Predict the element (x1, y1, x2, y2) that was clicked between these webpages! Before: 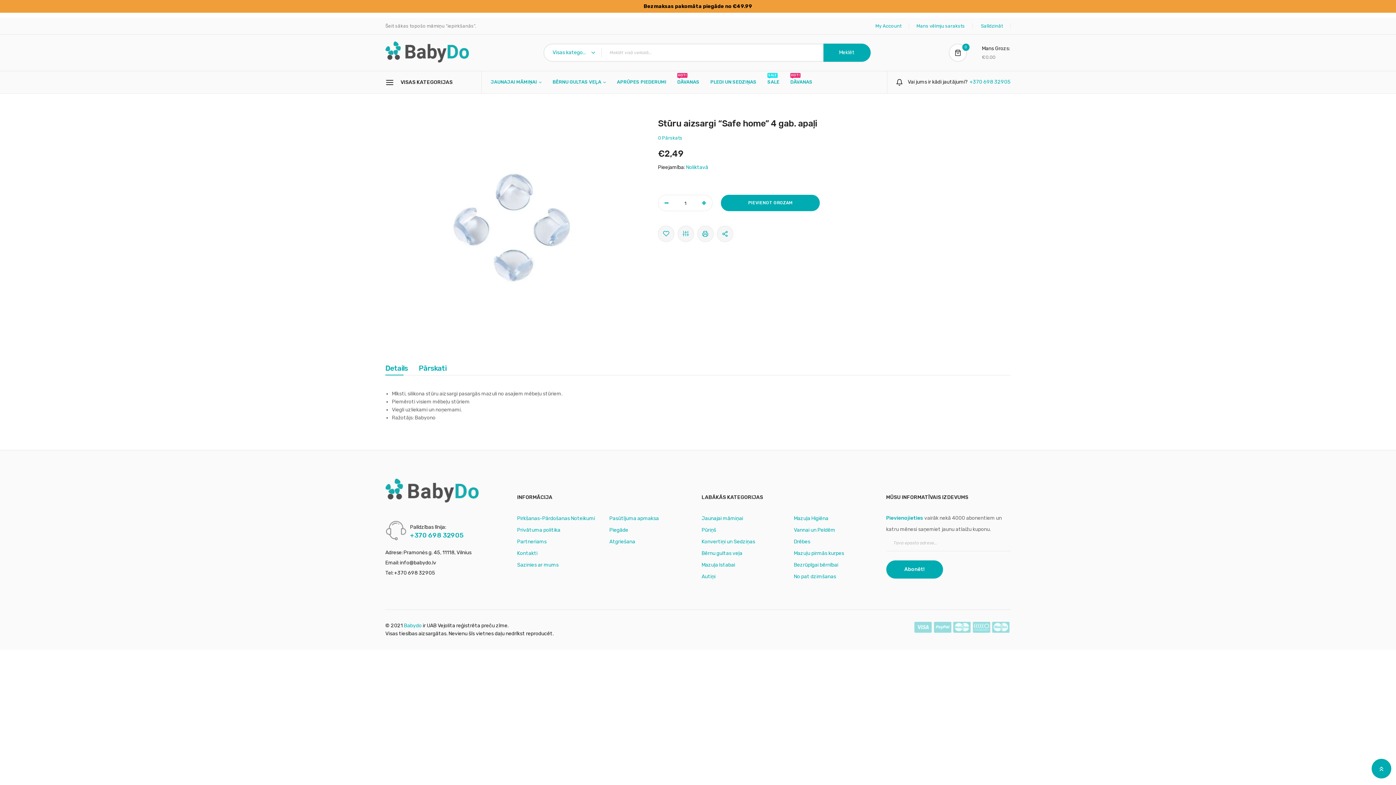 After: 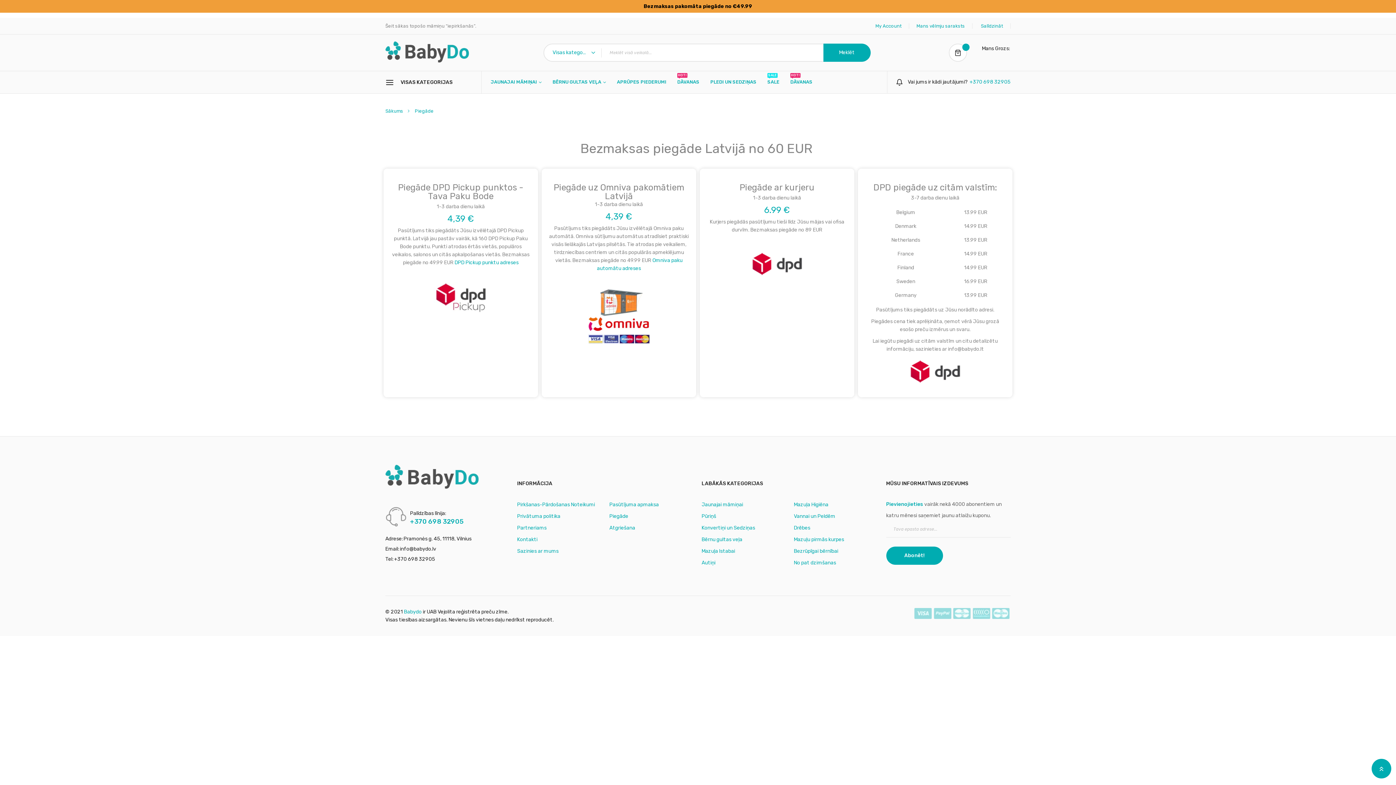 Action: bbox: (609, 630, 694, 636) label: Piegāde